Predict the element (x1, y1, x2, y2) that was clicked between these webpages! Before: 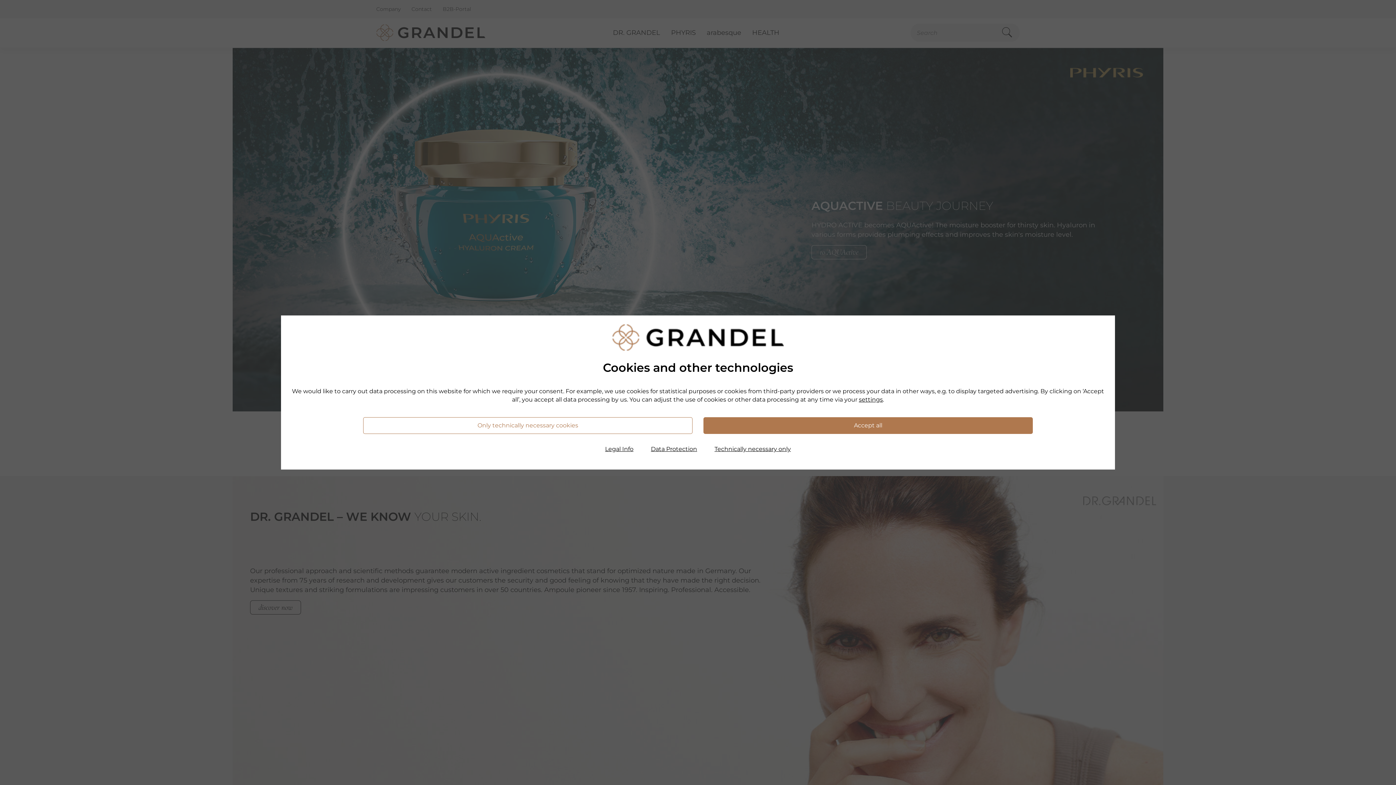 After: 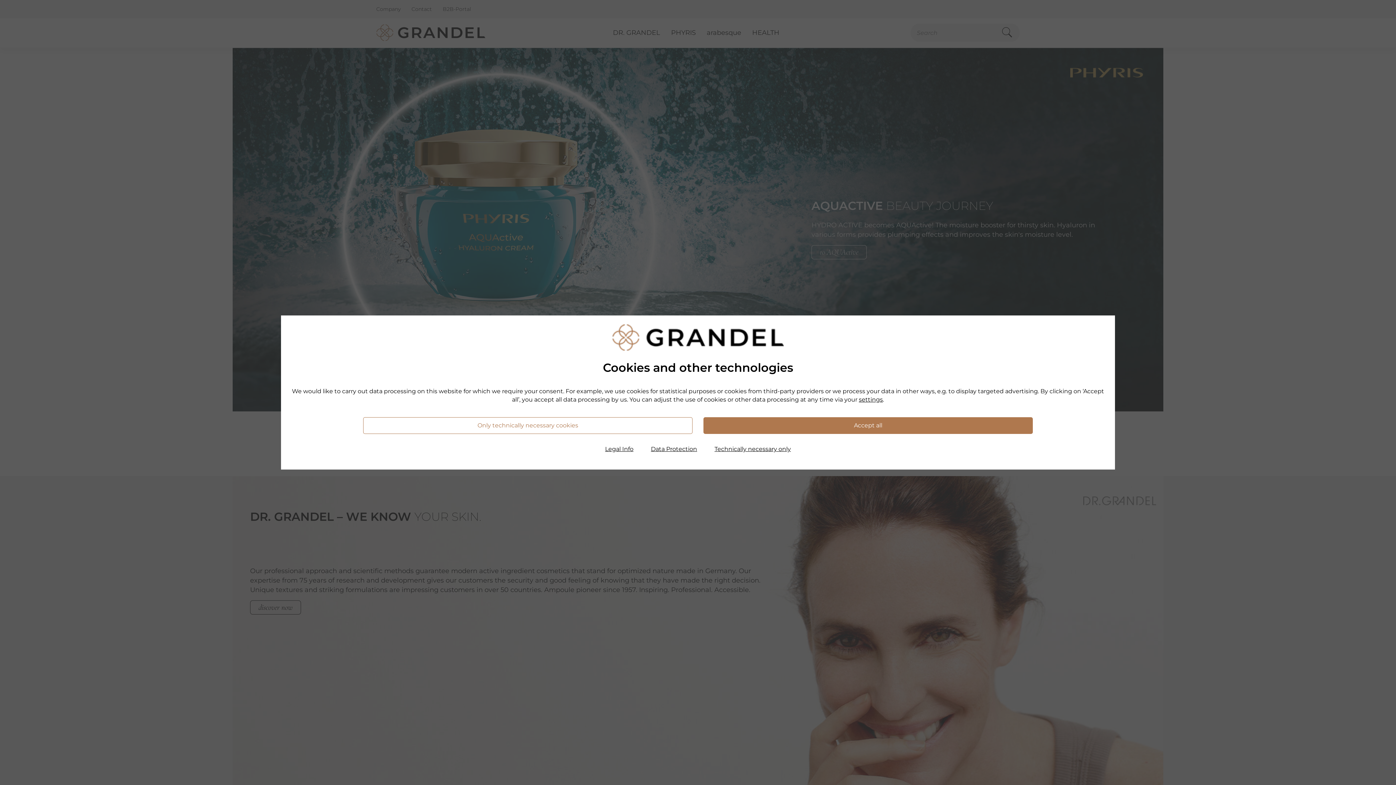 Action: label: Only technically necessary cookies bbox: (363, 417, 692, 434)